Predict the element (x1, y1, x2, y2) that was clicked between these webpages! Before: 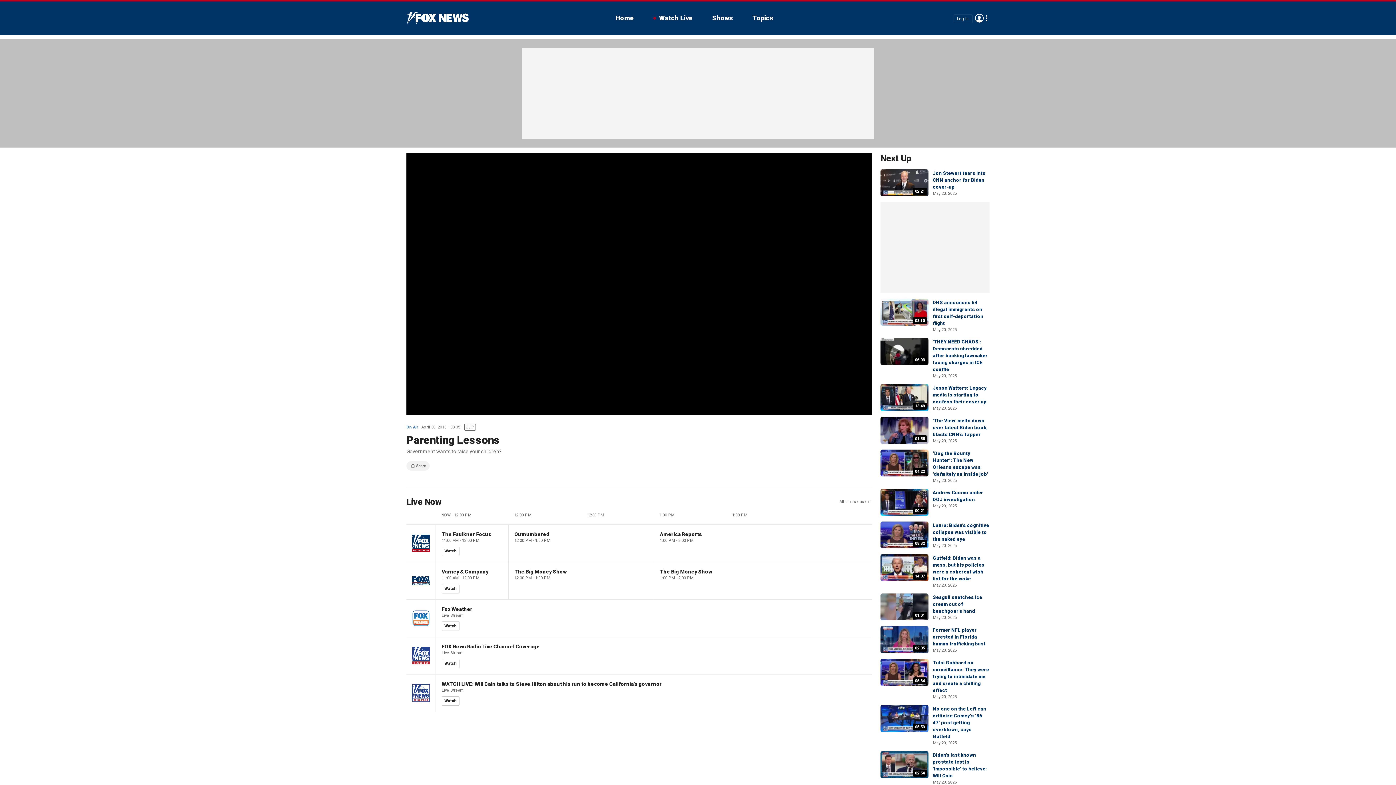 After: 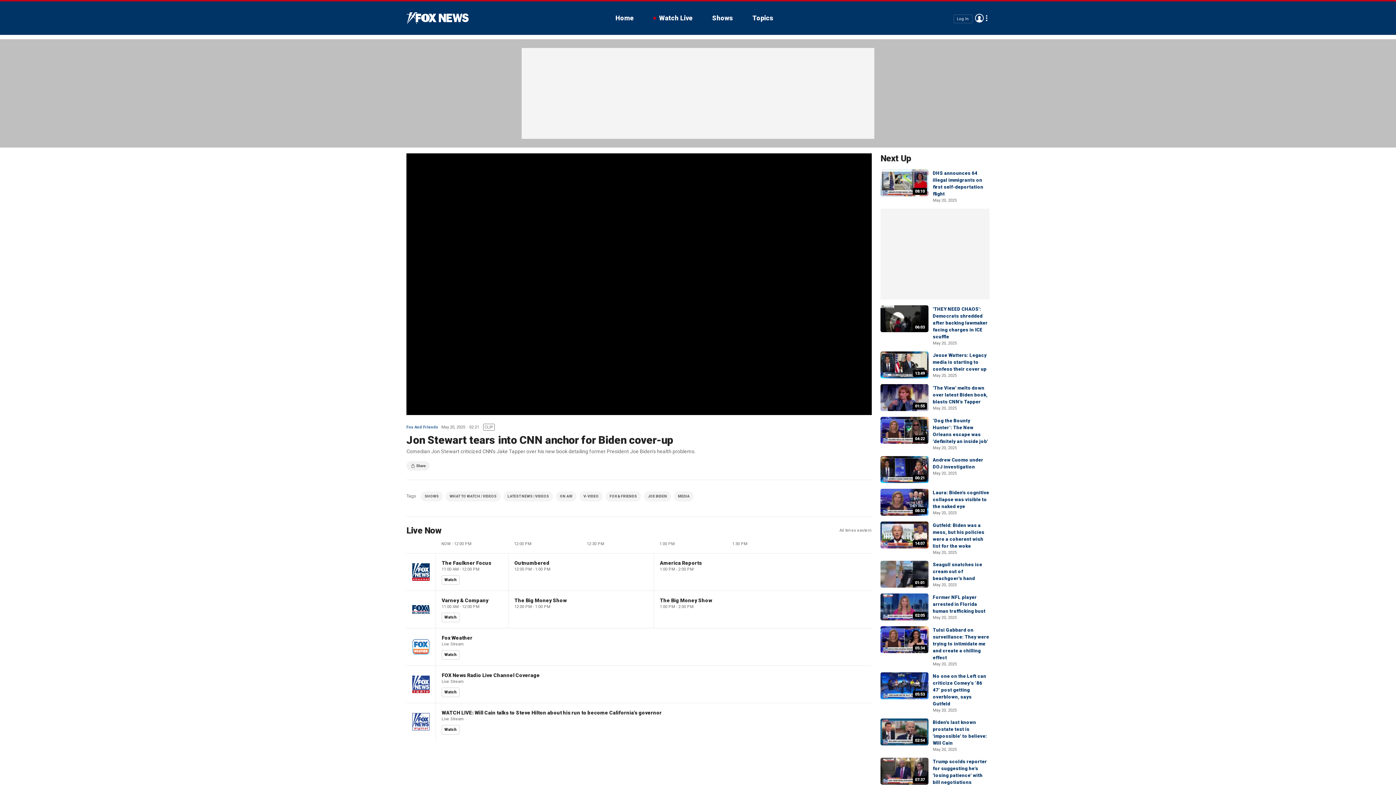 Action: bbox: (880, 169, 928, 196) label: 02:21